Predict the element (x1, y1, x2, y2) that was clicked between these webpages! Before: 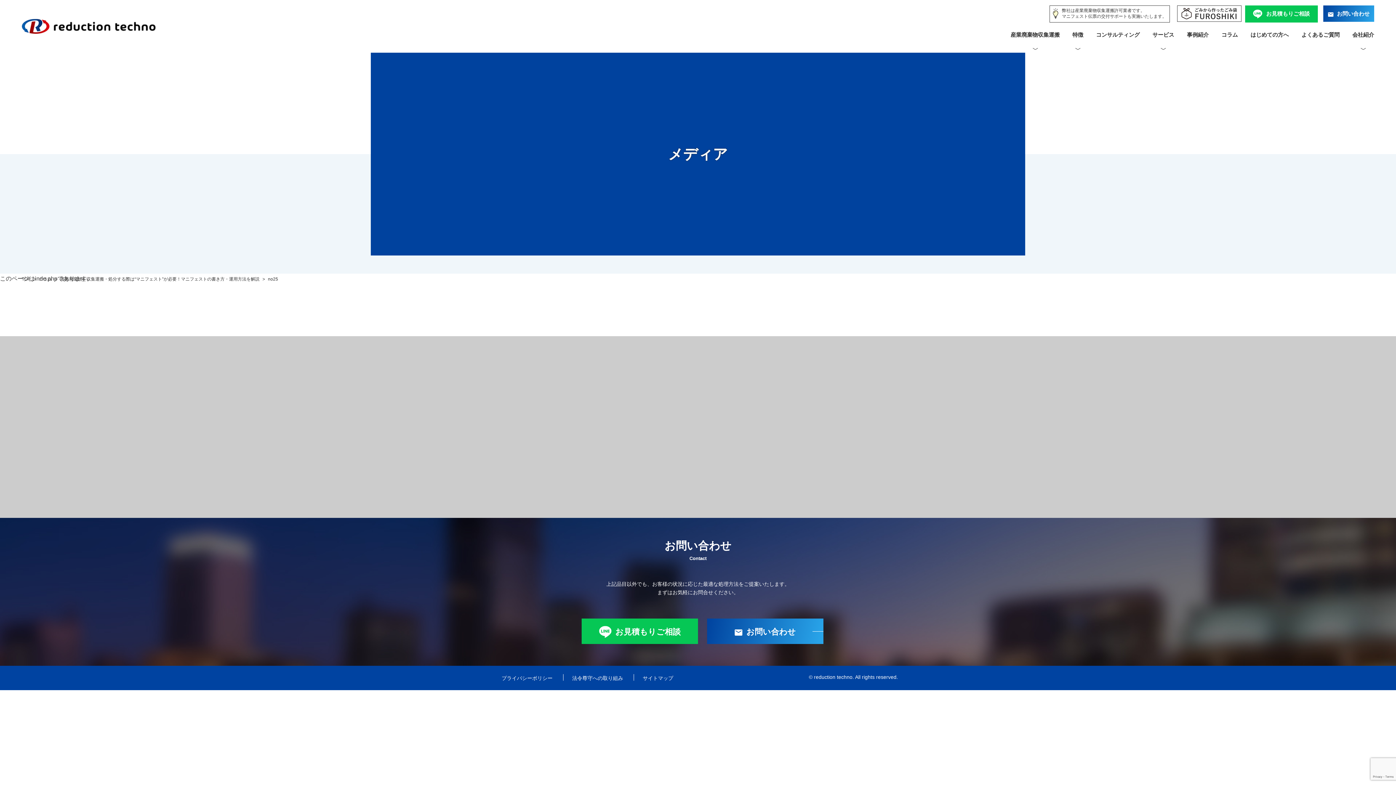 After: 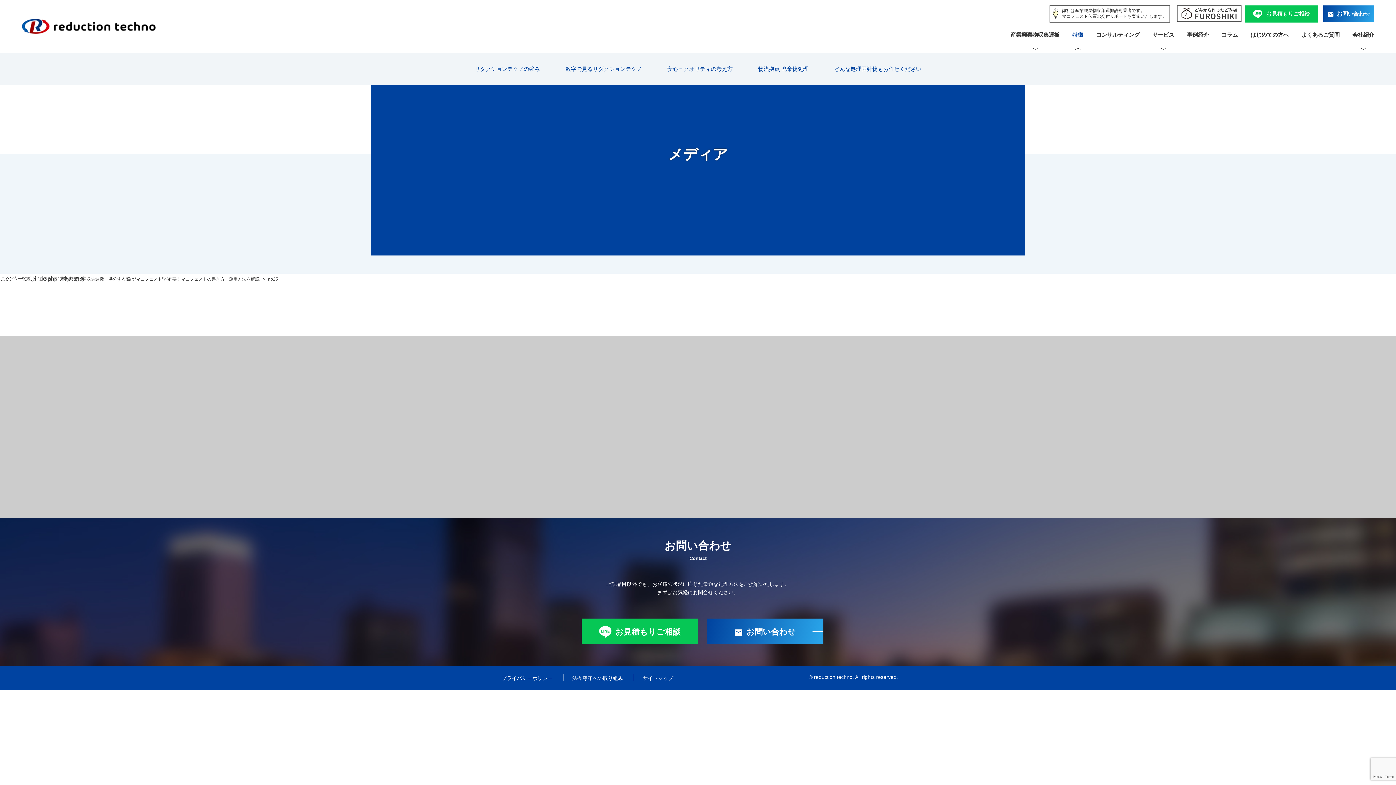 Action: label: 特徴 bbox: (1072, 30, 1083, 44)